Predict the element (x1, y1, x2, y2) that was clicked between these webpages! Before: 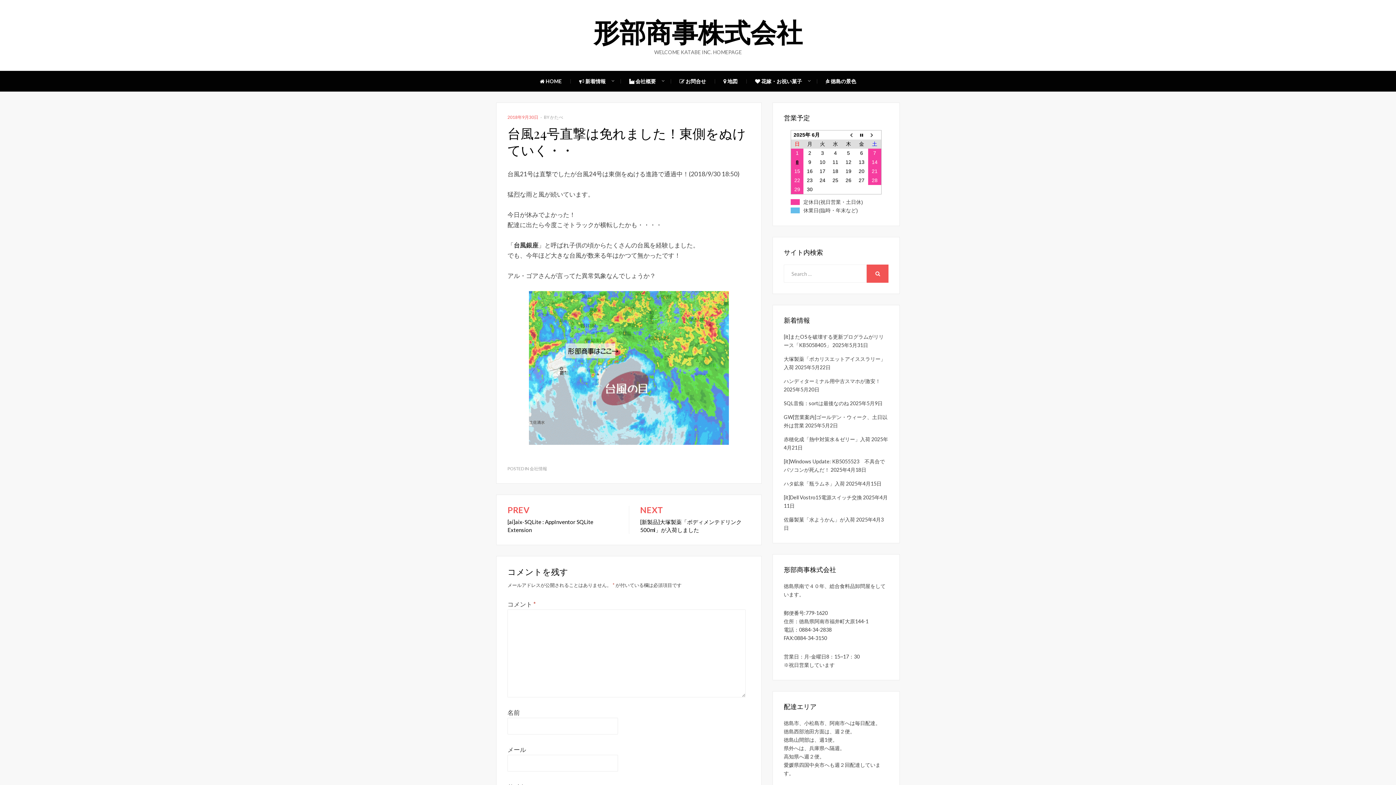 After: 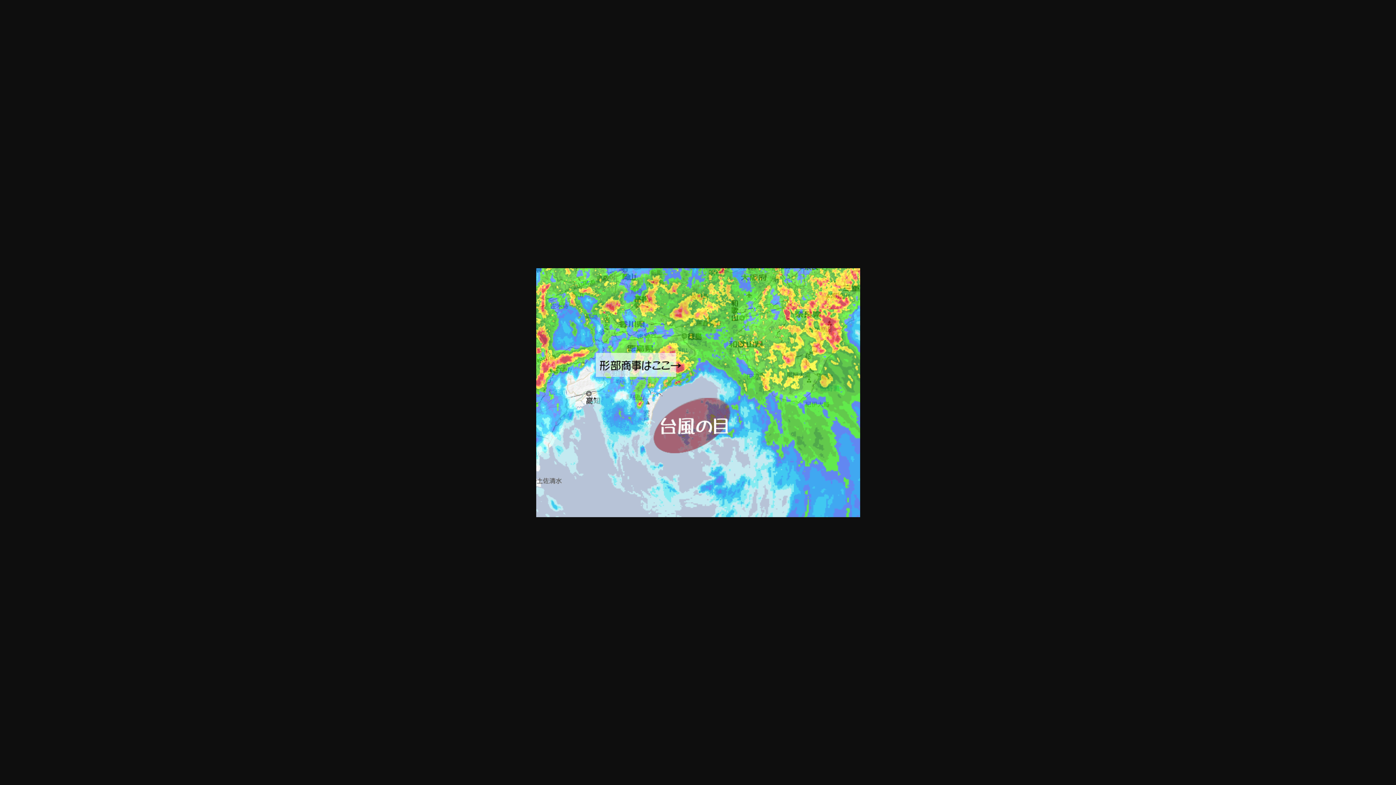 Action: bbox: (507, 291, 750, 444)